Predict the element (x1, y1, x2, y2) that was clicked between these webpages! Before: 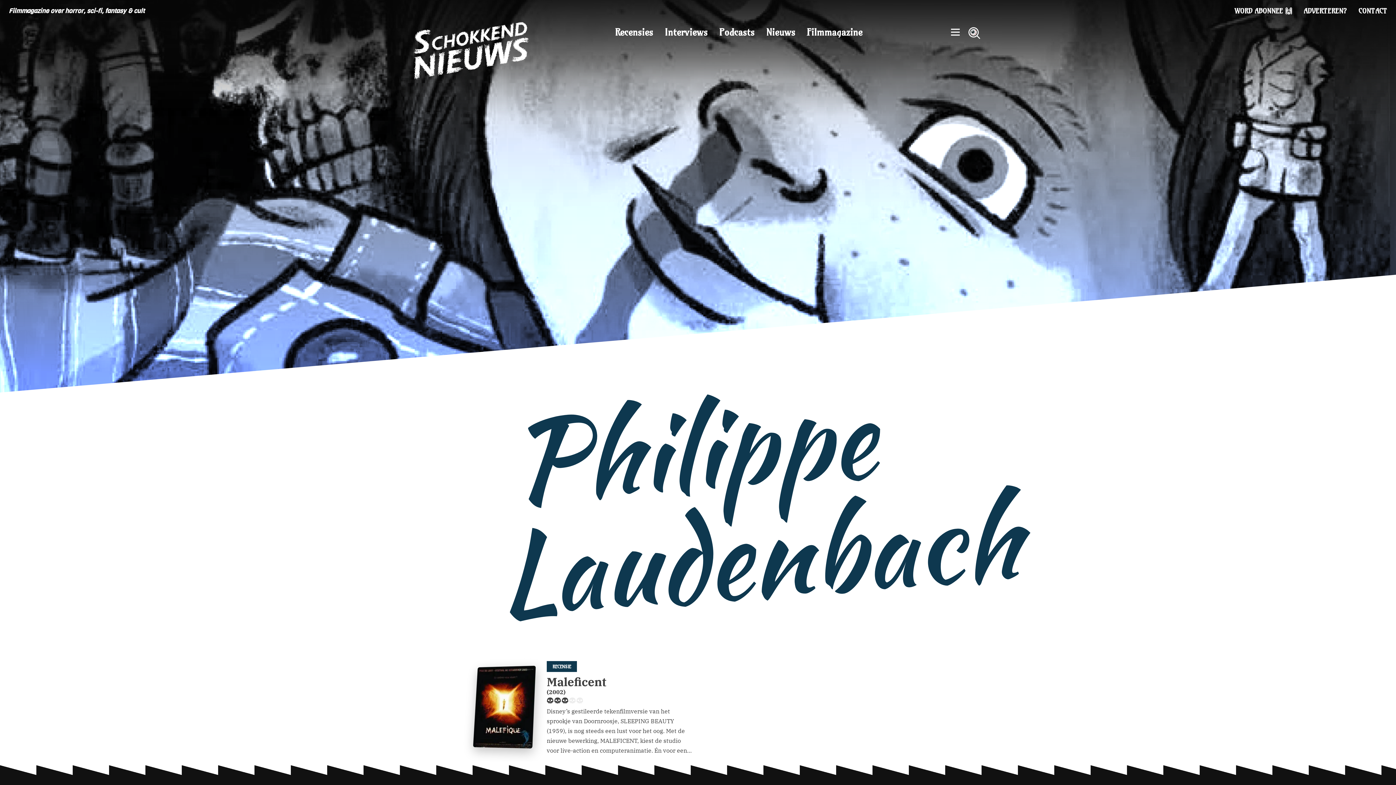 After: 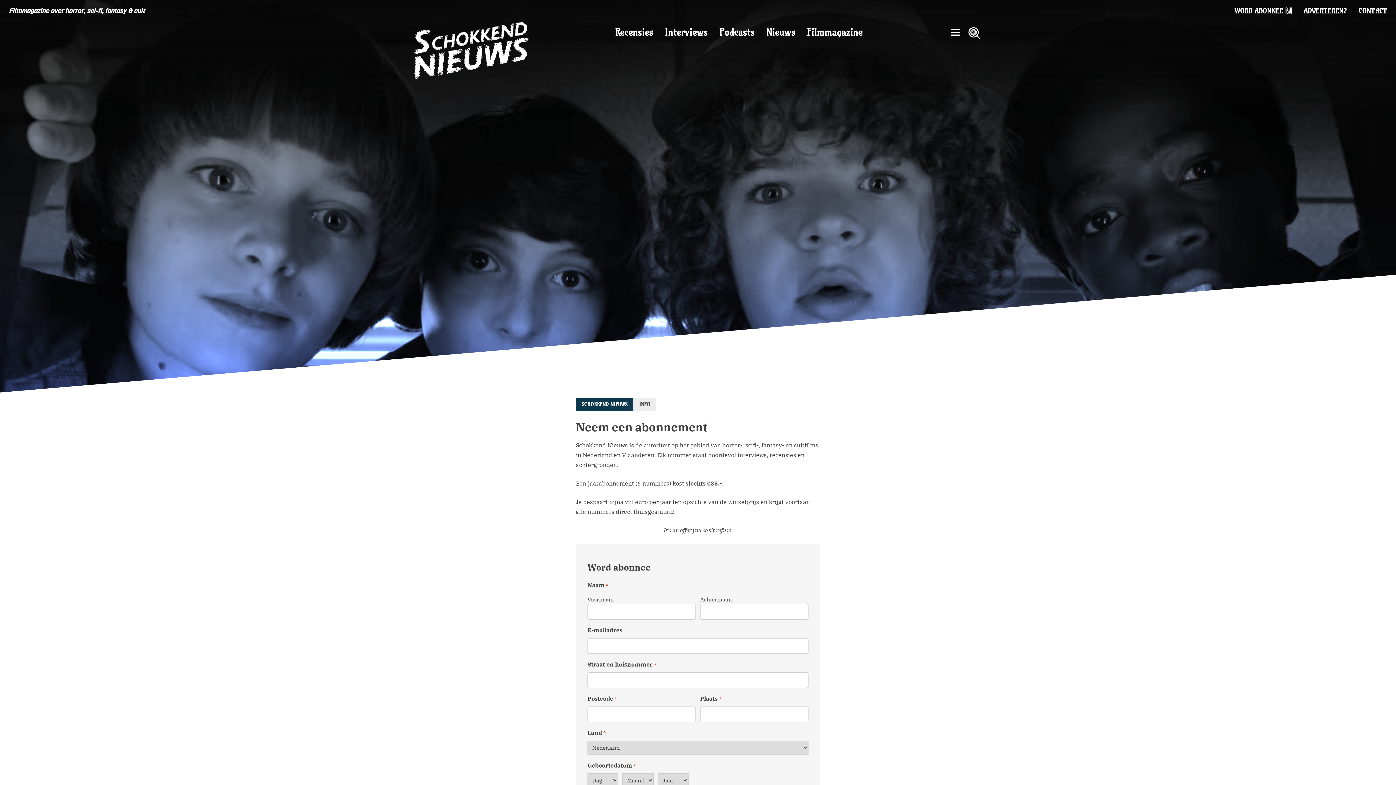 Action: bbox: (1229, 1, 1298, 20) label: WORD ABONNEE 🙌